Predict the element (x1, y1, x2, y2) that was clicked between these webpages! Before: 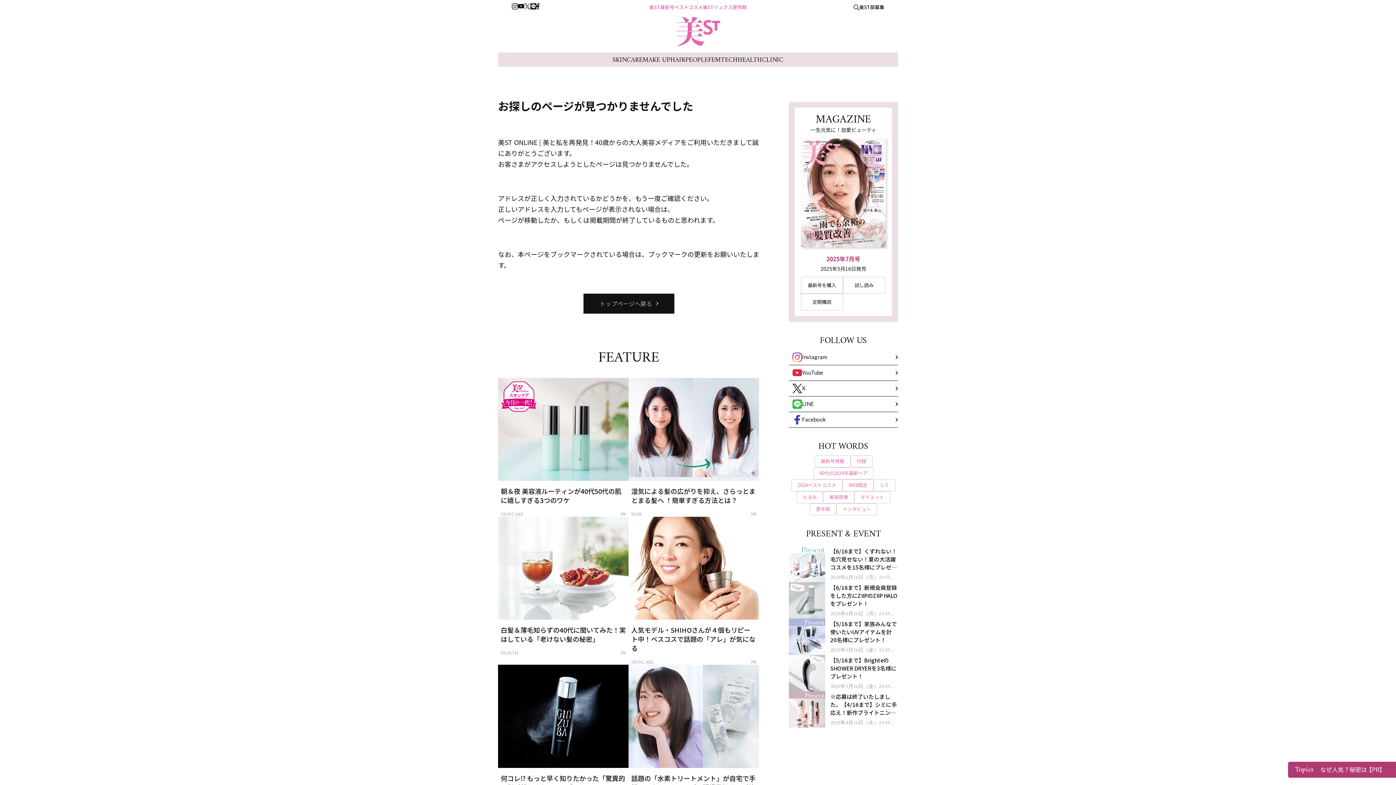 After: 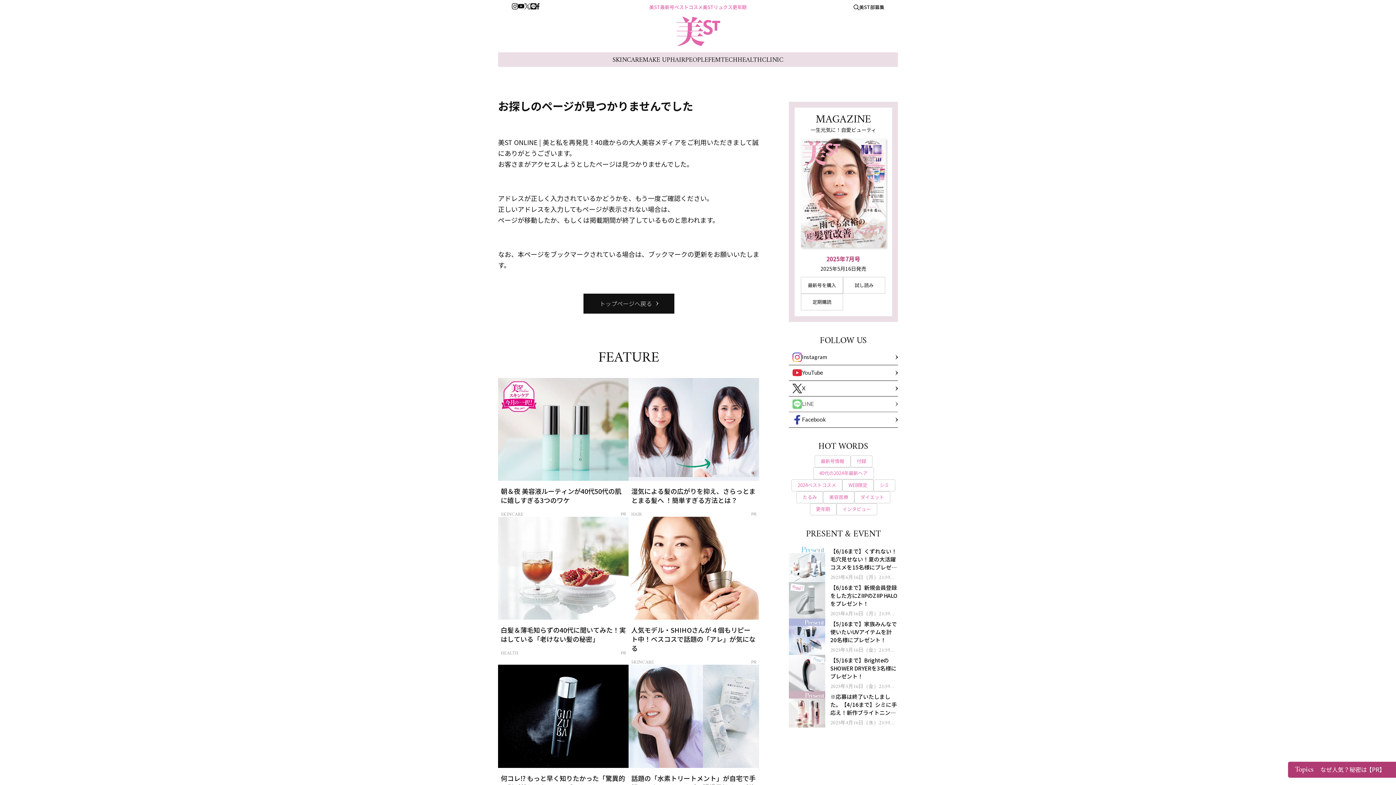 Action: bbox: (789, 396, 898, 412) label: LINE